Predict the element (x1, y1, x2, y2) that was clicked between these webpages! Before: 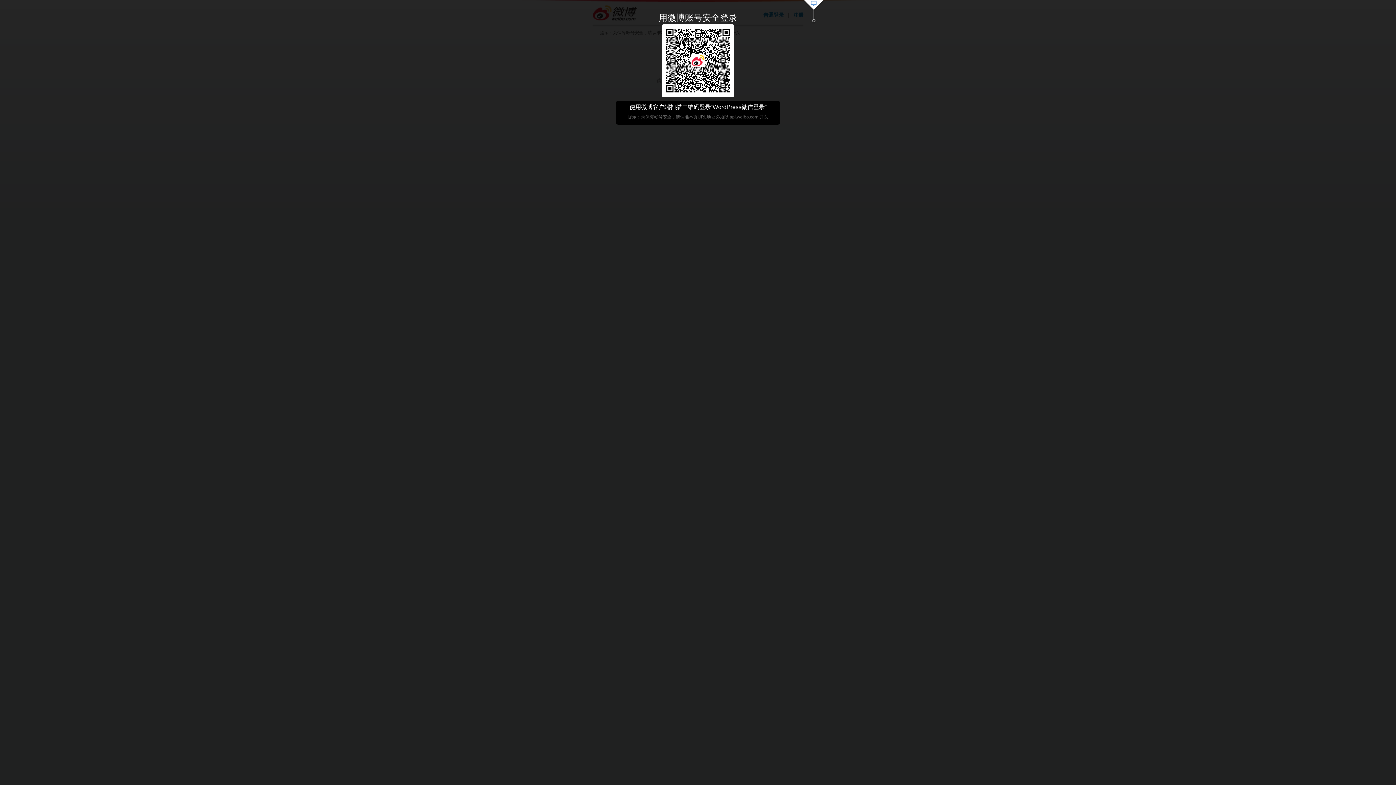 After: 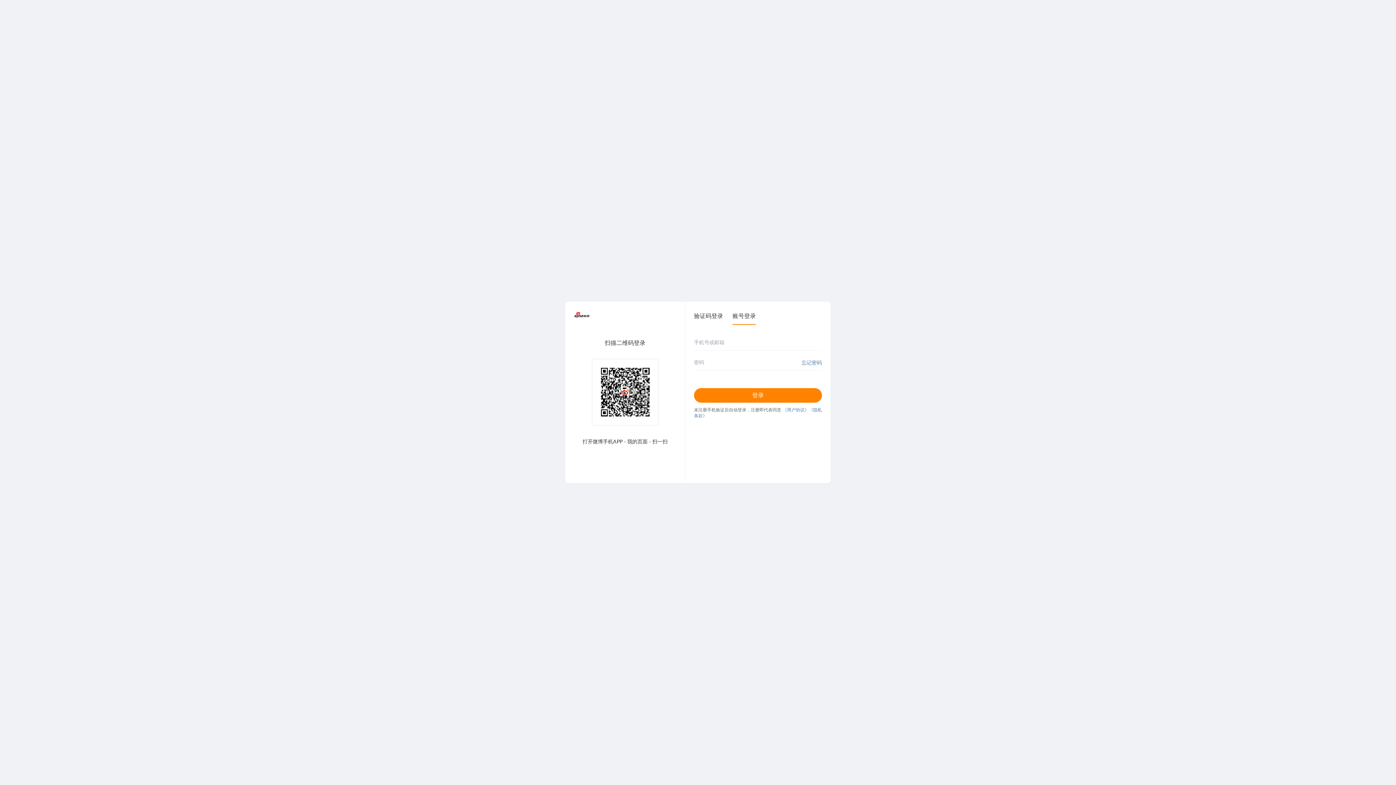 Action: bbox: (803, 0, 824, 23)